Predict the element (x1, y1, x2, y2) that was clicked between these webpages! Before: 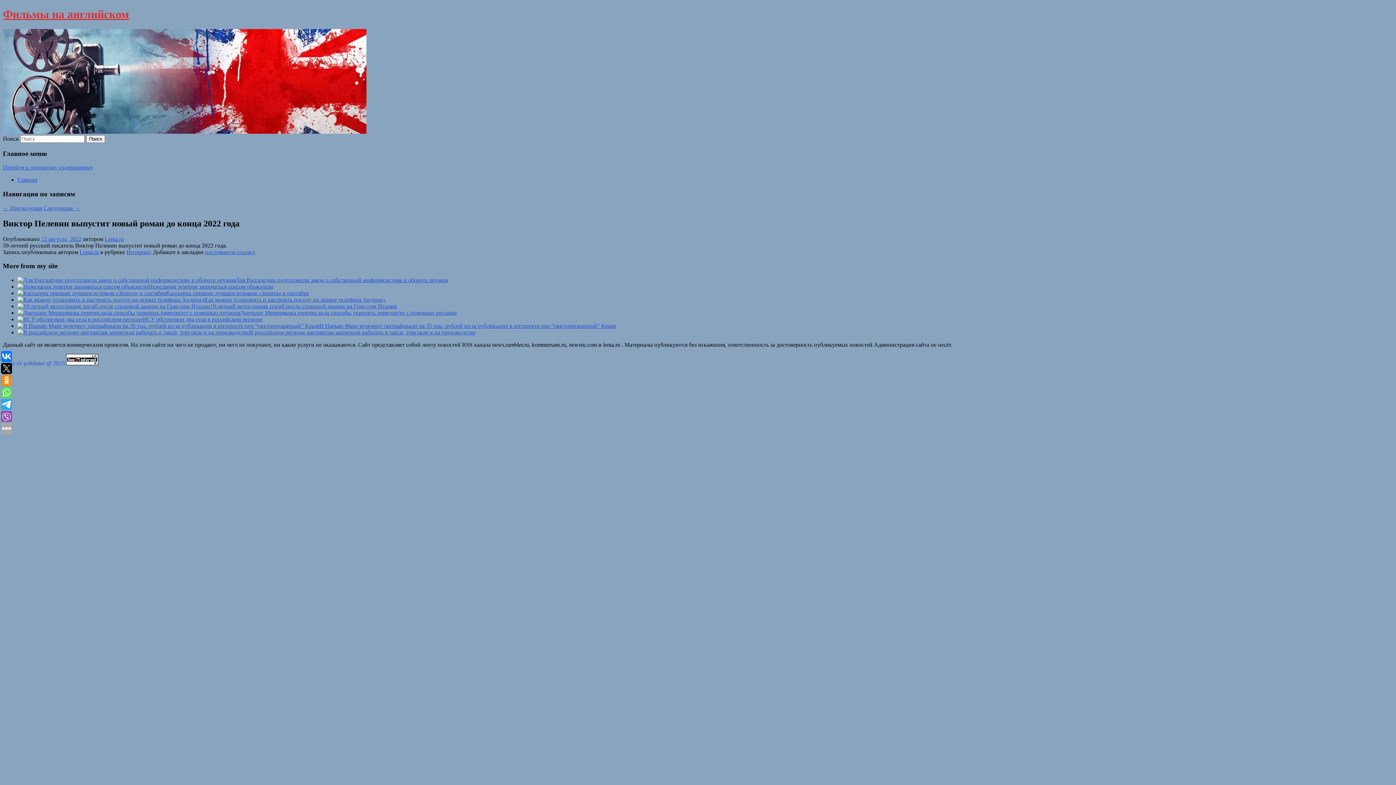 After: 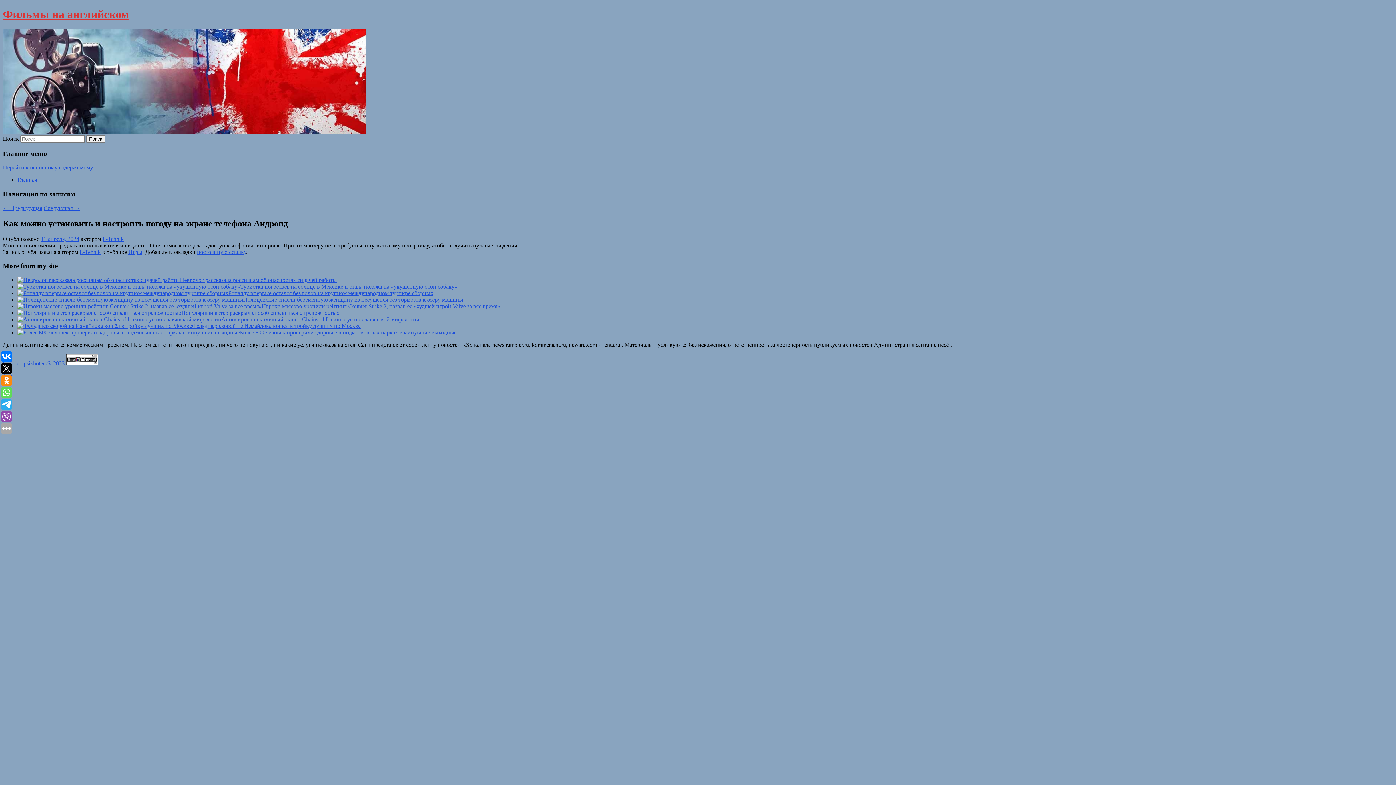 Action: bbox: (204, 296, 385, 302) label: Как можно установить и настроить погоду на экране телефона Андроид